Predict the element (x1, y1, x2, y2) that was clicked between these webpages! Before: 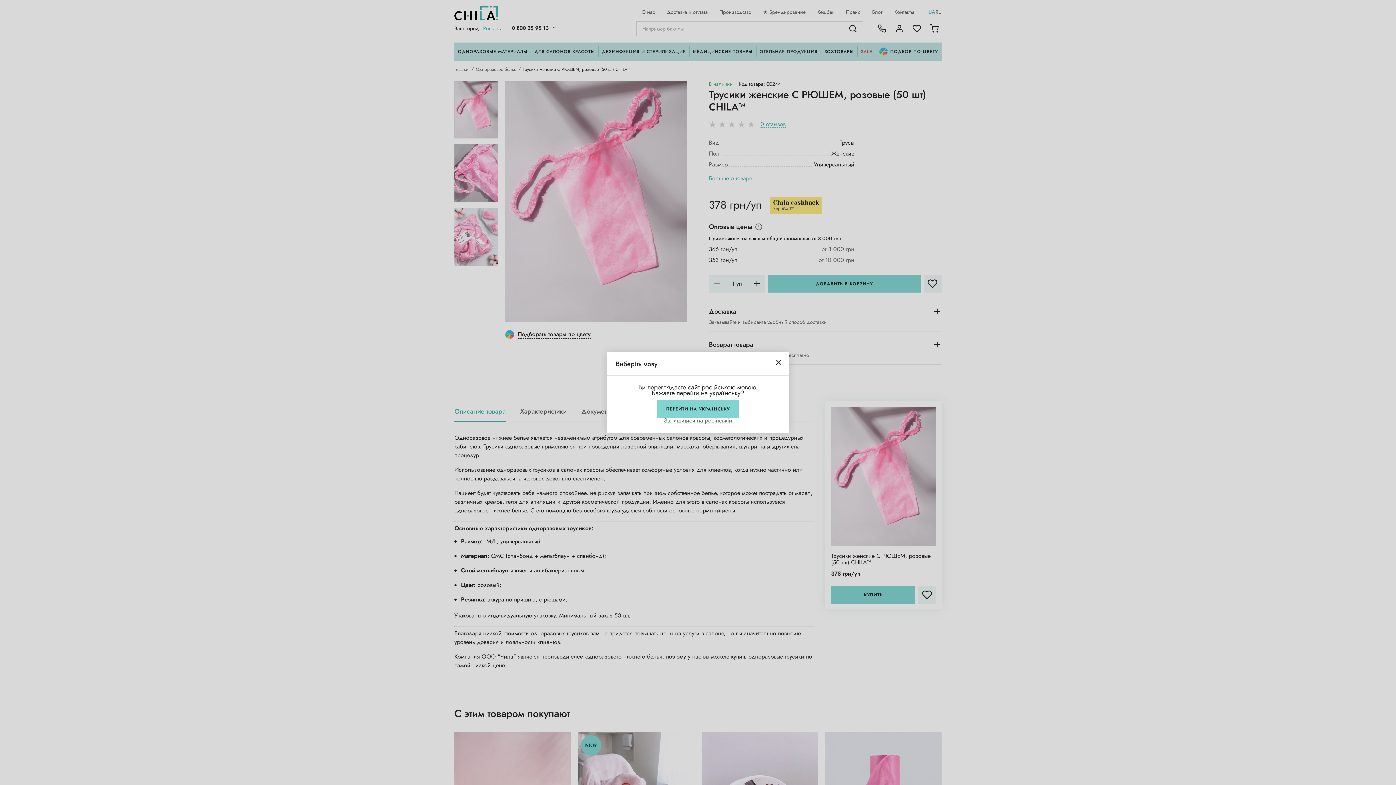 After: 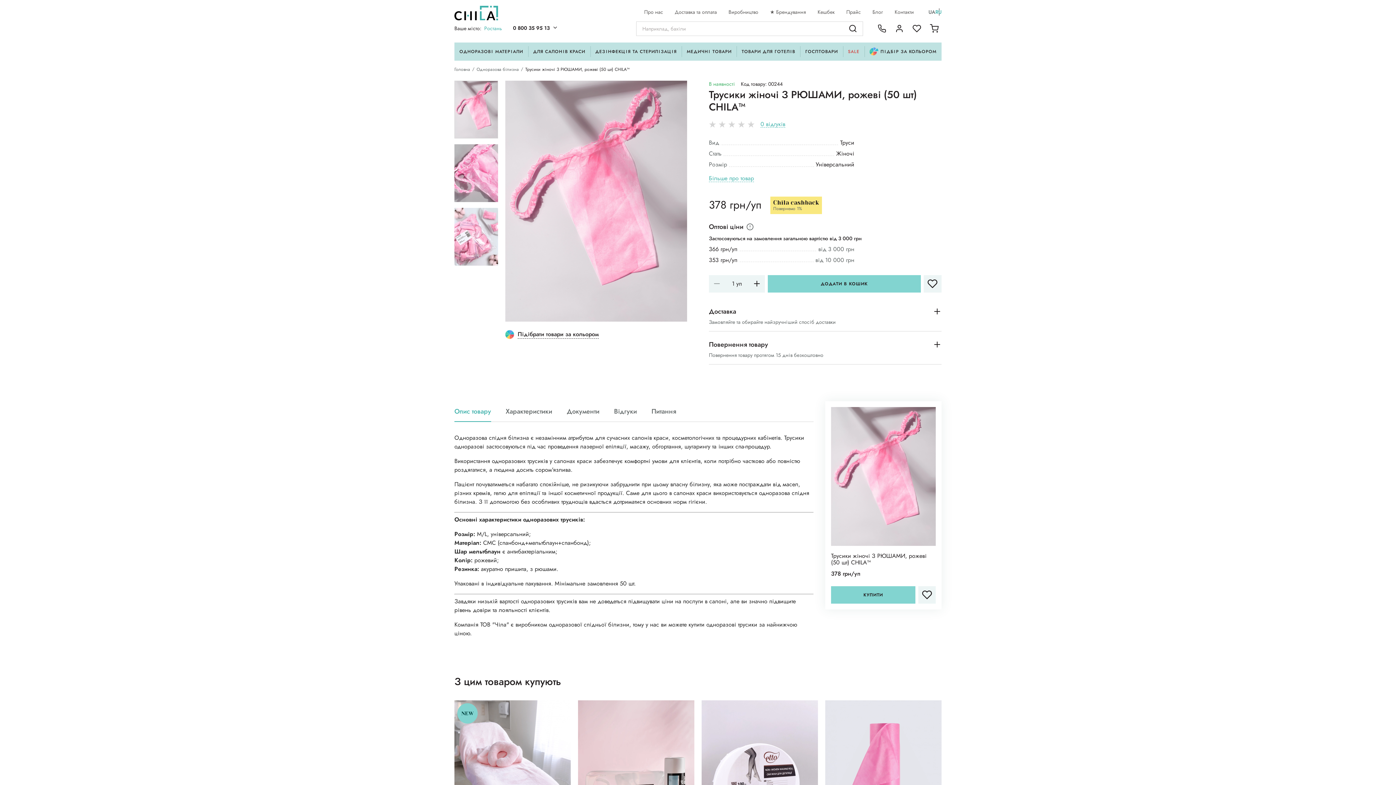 Action: bbox: (657, 400, 738, 418) label: ПЕРЕЙТИ НА УКРАЇНСЬКУ